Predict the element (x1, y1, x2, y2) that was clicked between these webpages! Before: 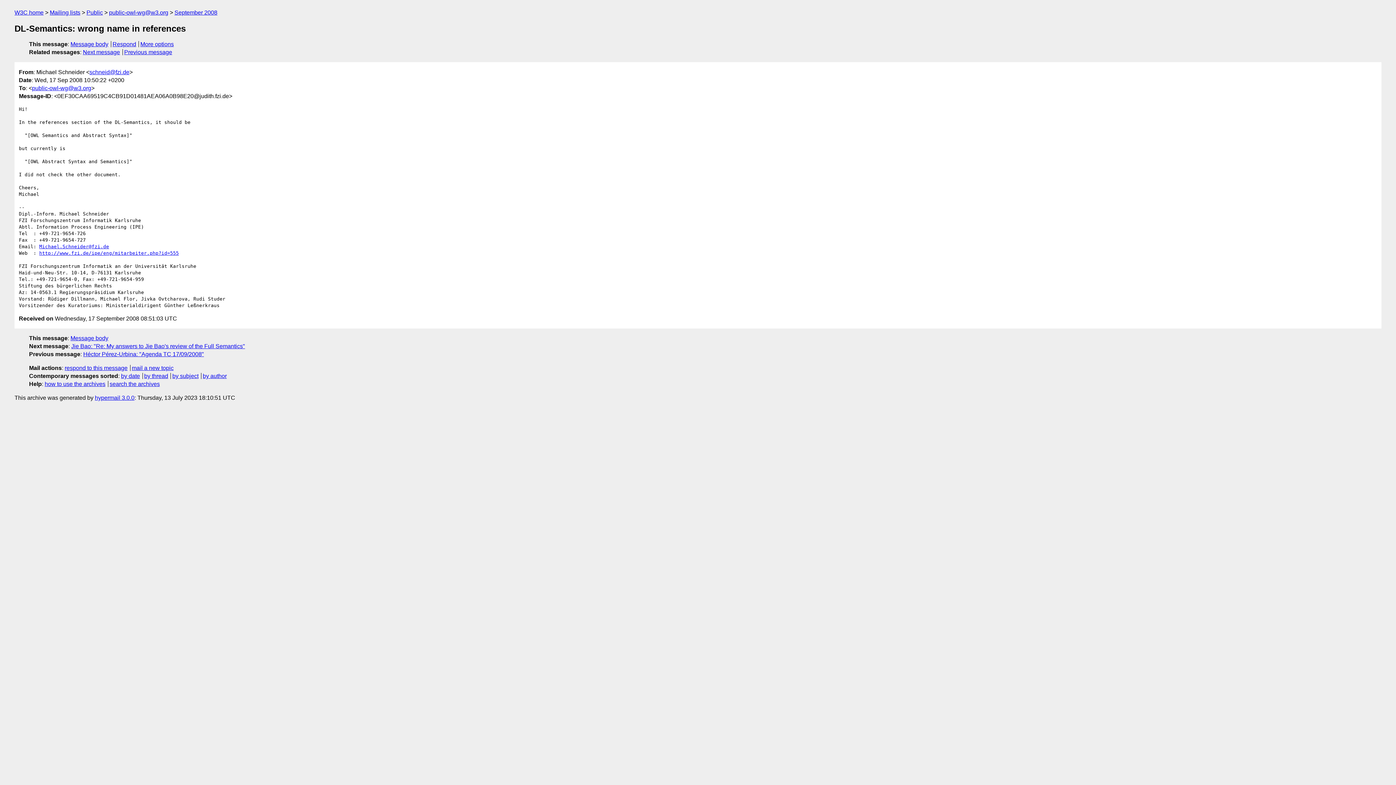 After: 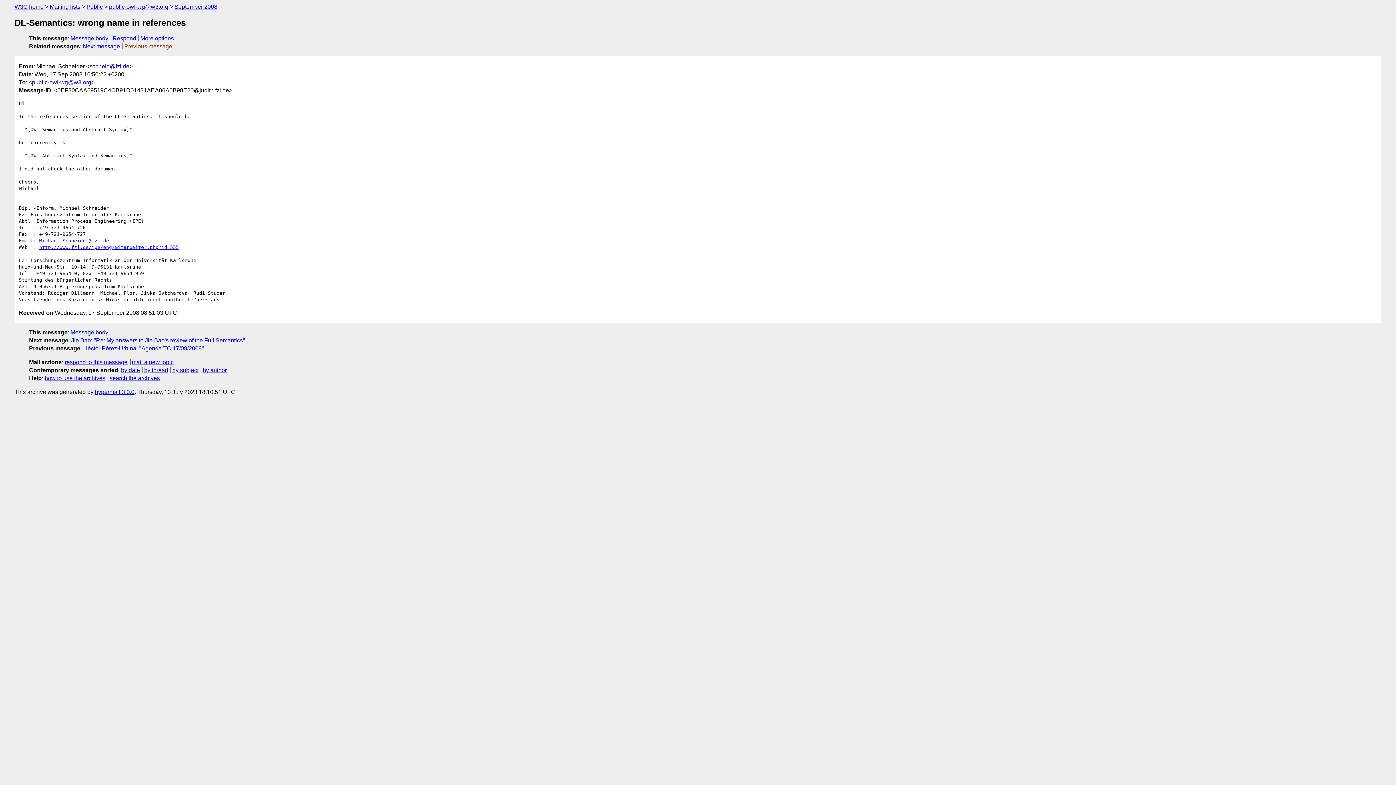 Action: bbox: (140, 41, 173, 47) label: More options